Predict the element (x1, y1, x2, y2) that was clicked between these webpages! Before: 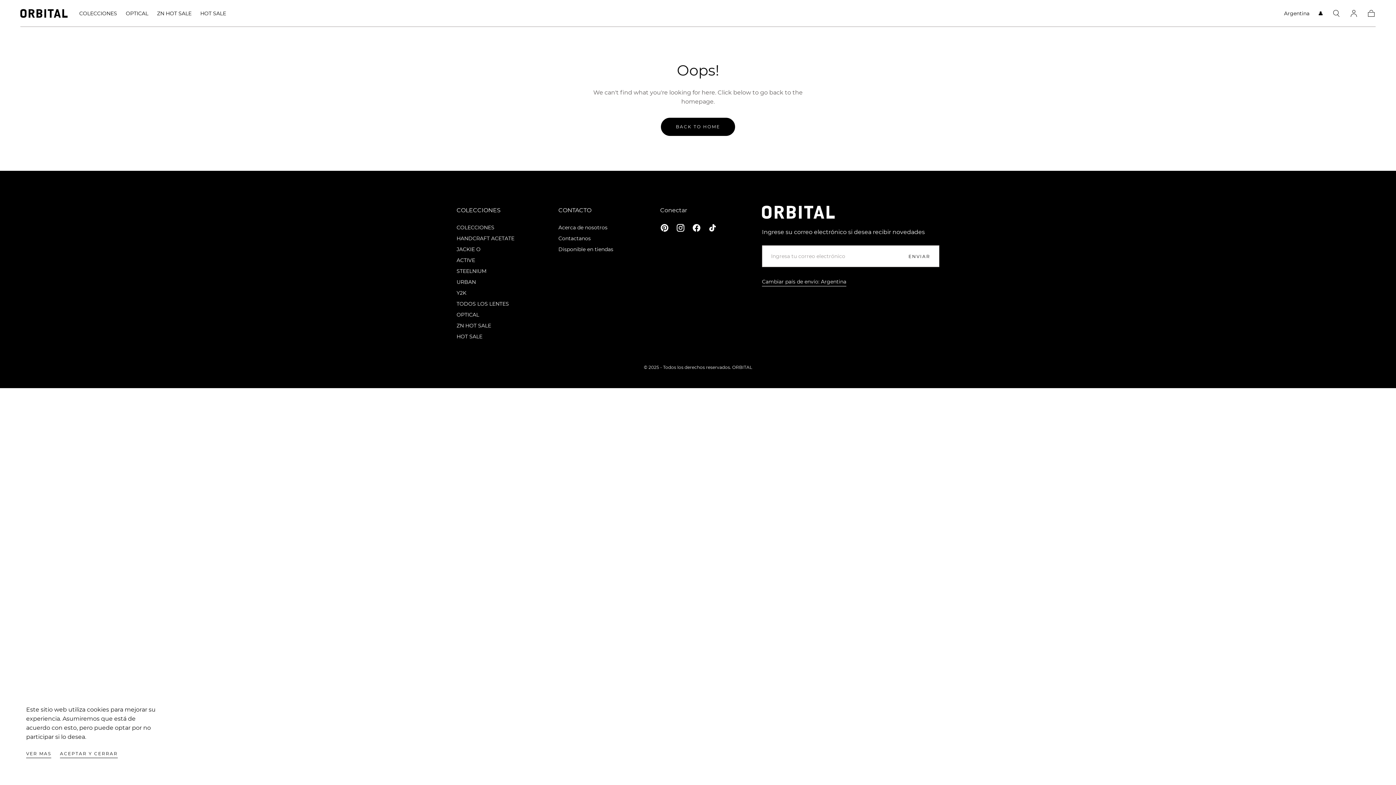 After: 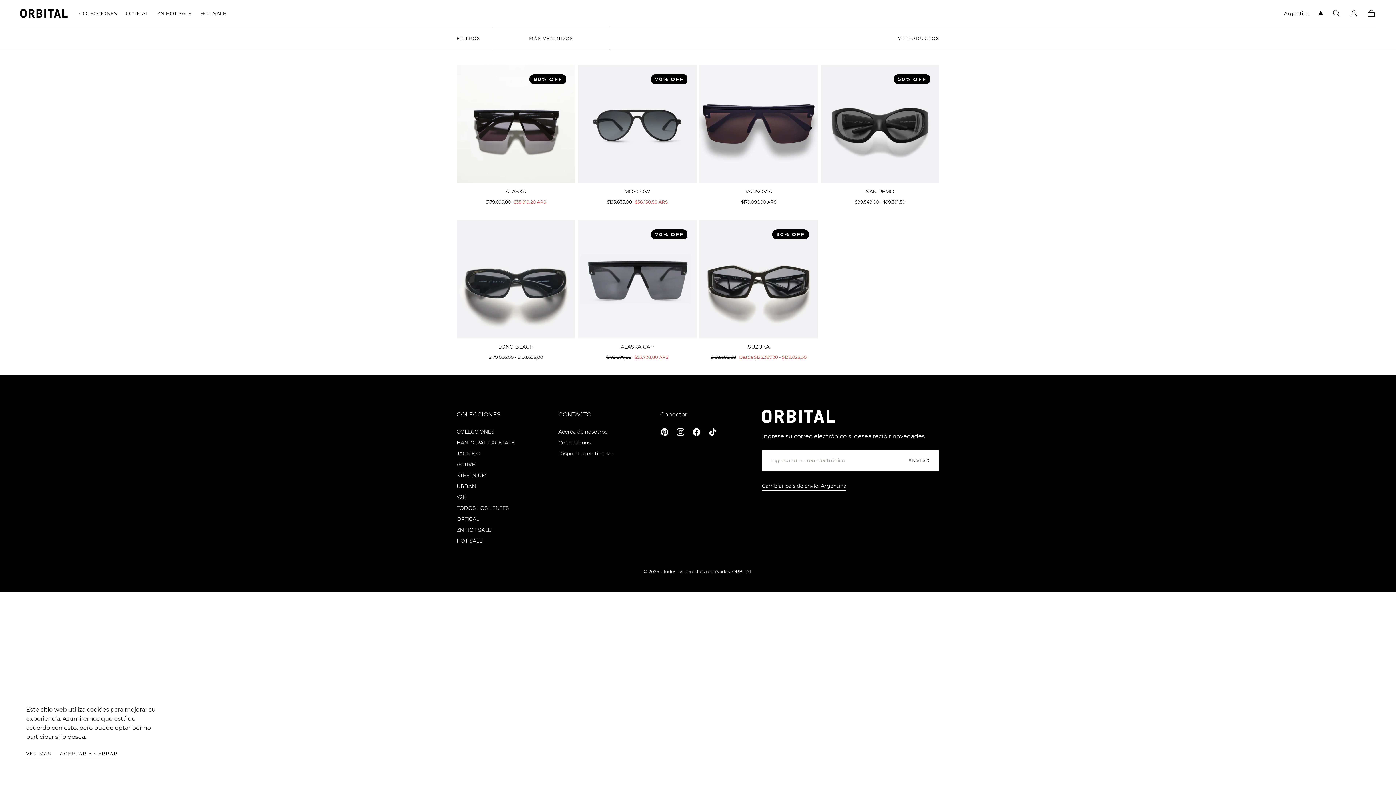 Action: bbox: (456, 289, 514, 297) label: Y2K